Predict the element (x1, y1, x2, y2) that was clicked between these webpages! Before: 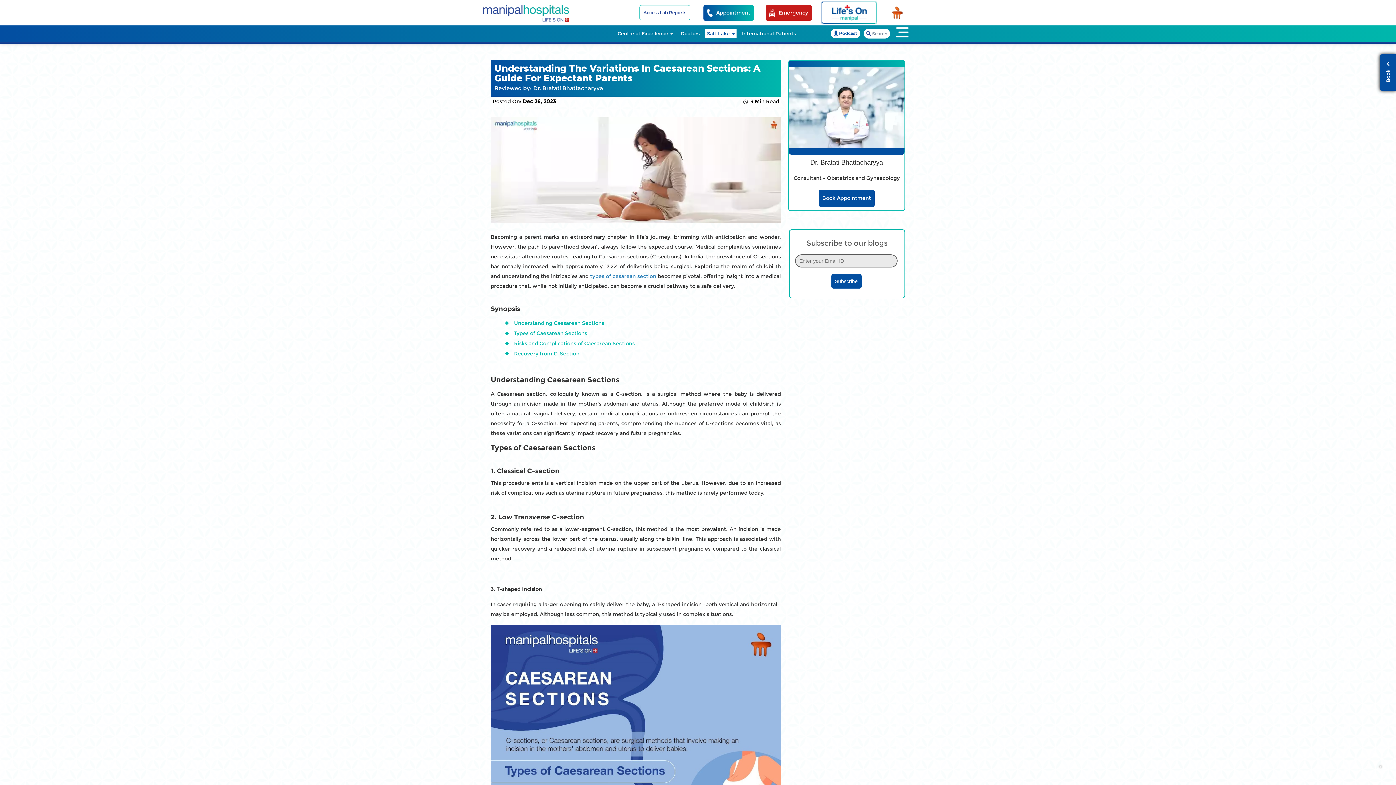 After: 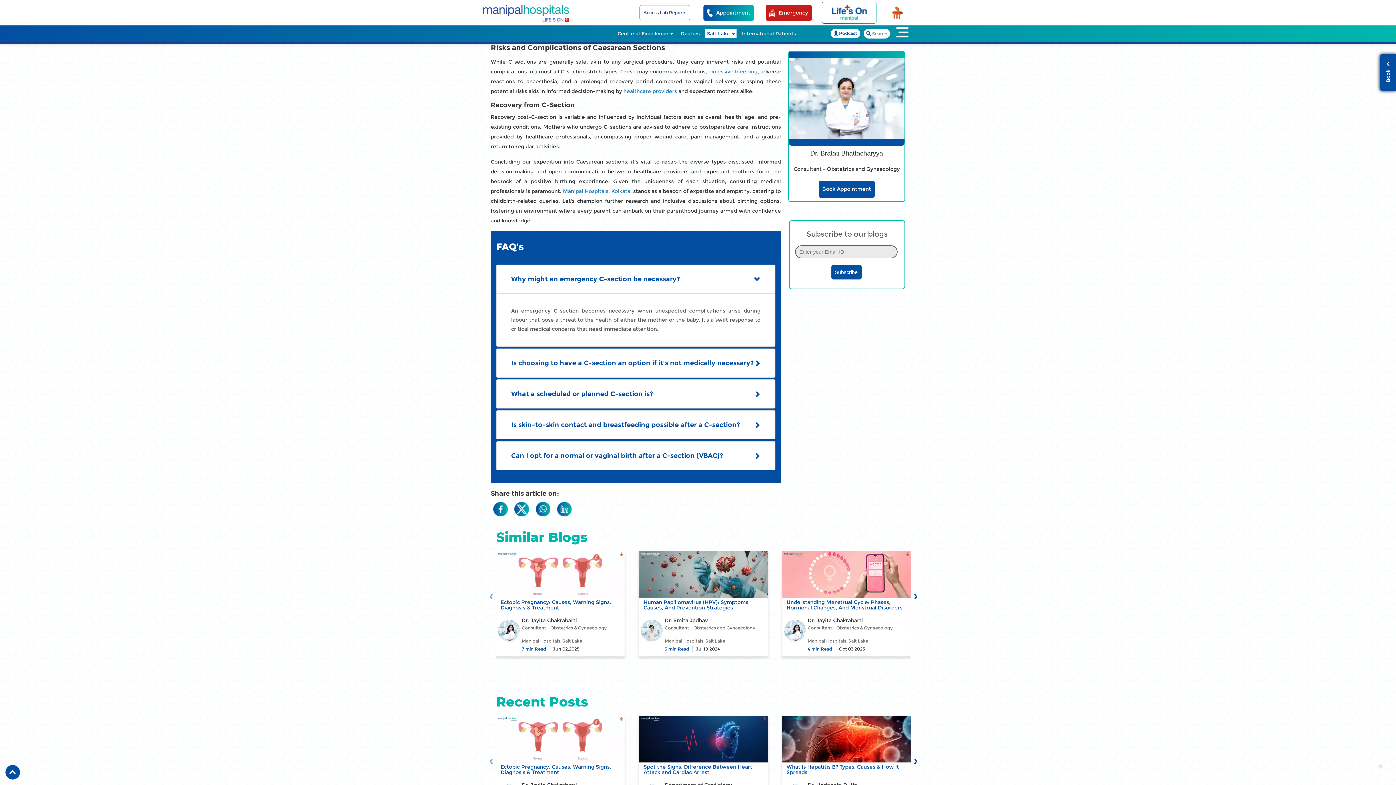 Action: bbox: (514, 340, 634, 346) label: Risks and Complications of Caesarean Sections